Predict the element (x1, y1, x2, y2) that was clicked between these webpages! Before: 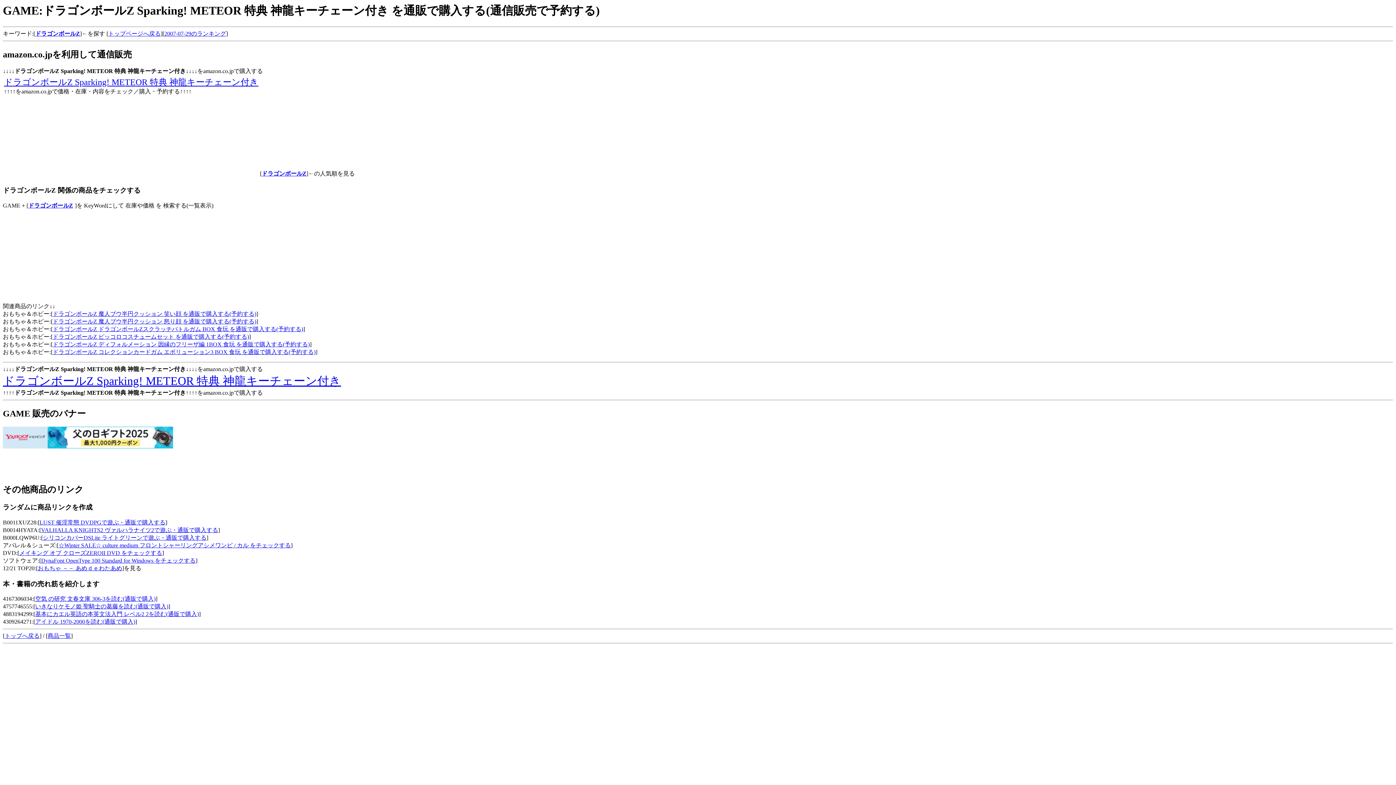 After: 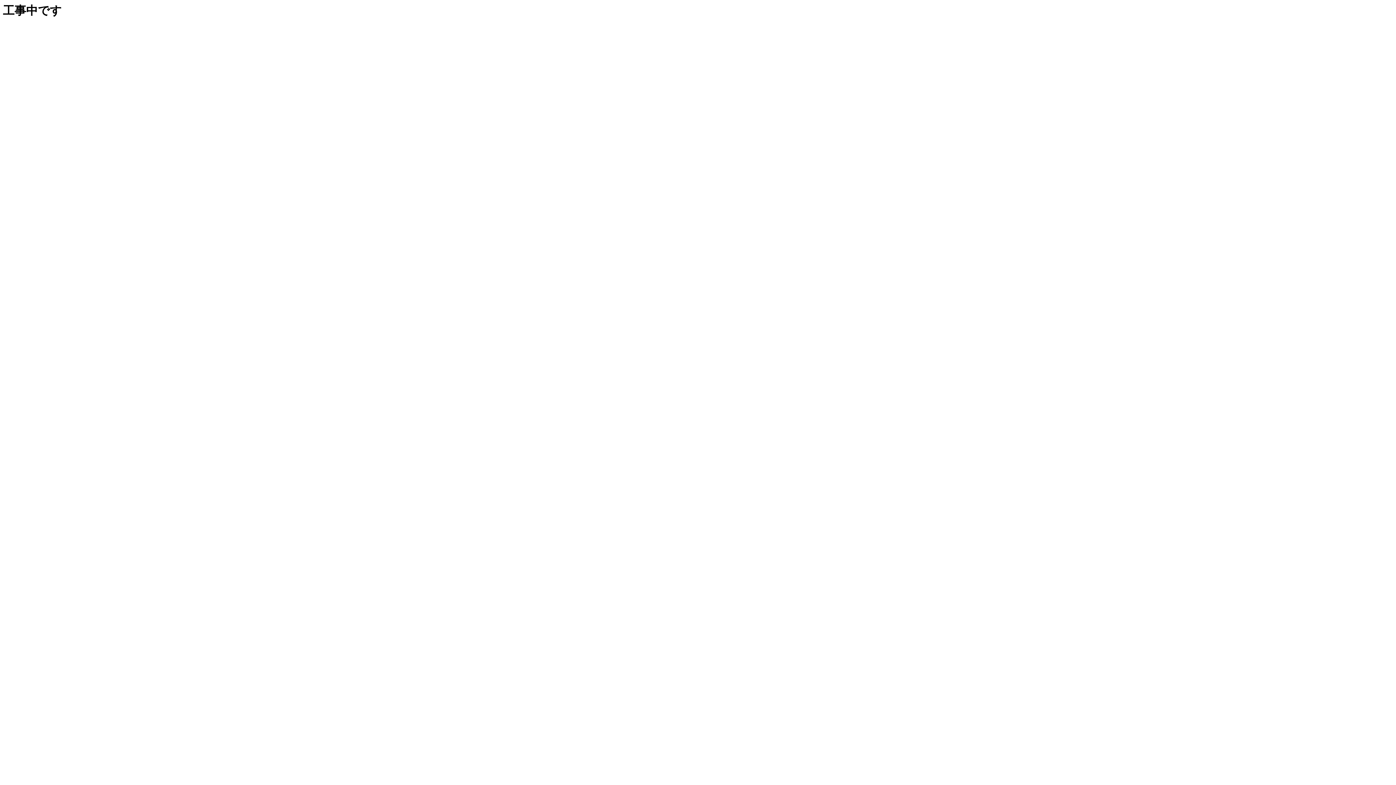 Action: label: トップへ戻る bbox: (4, 633, 39, 639)